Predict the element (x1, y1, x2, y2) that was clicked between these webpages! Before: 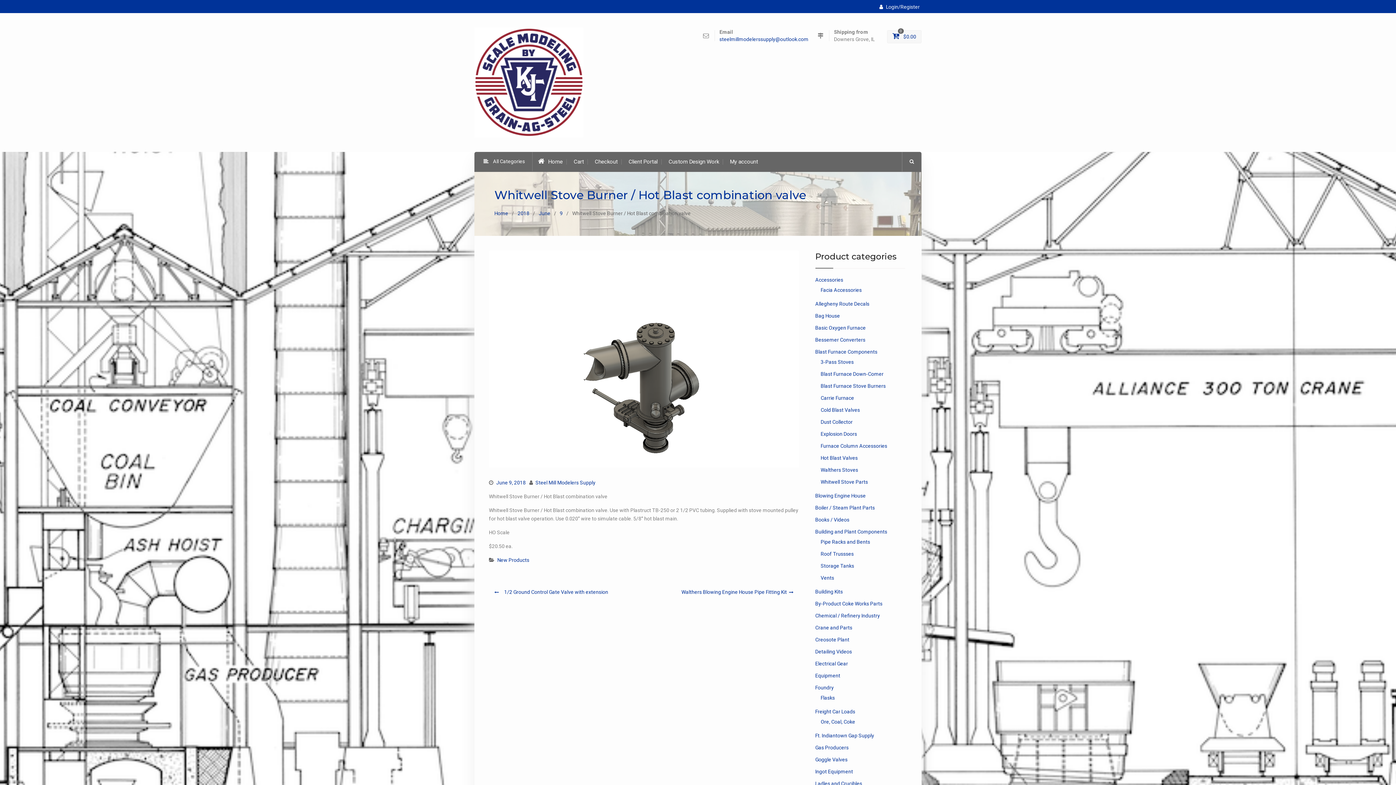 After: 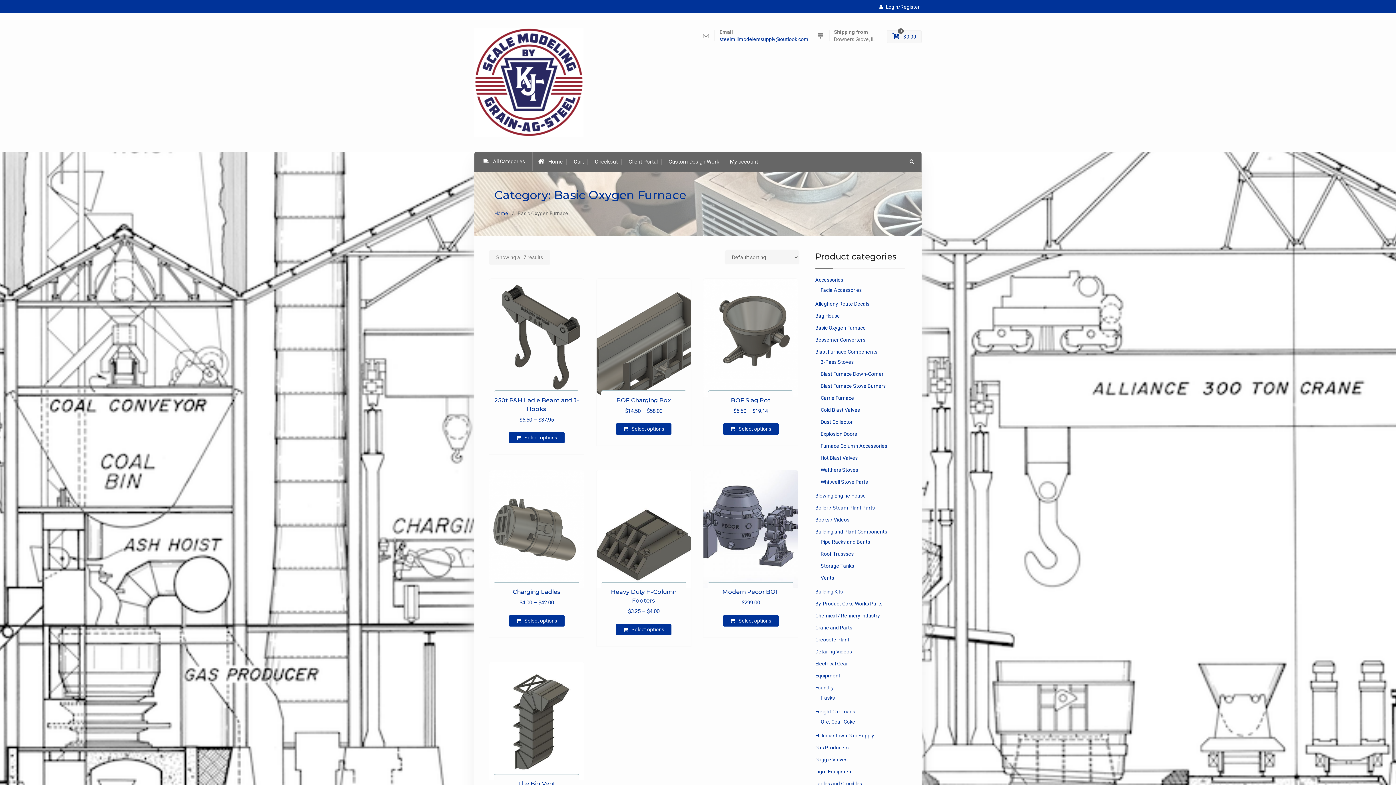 Action: bbox: (815, 324, 866, 330) label: Basic Oxygen Furnace